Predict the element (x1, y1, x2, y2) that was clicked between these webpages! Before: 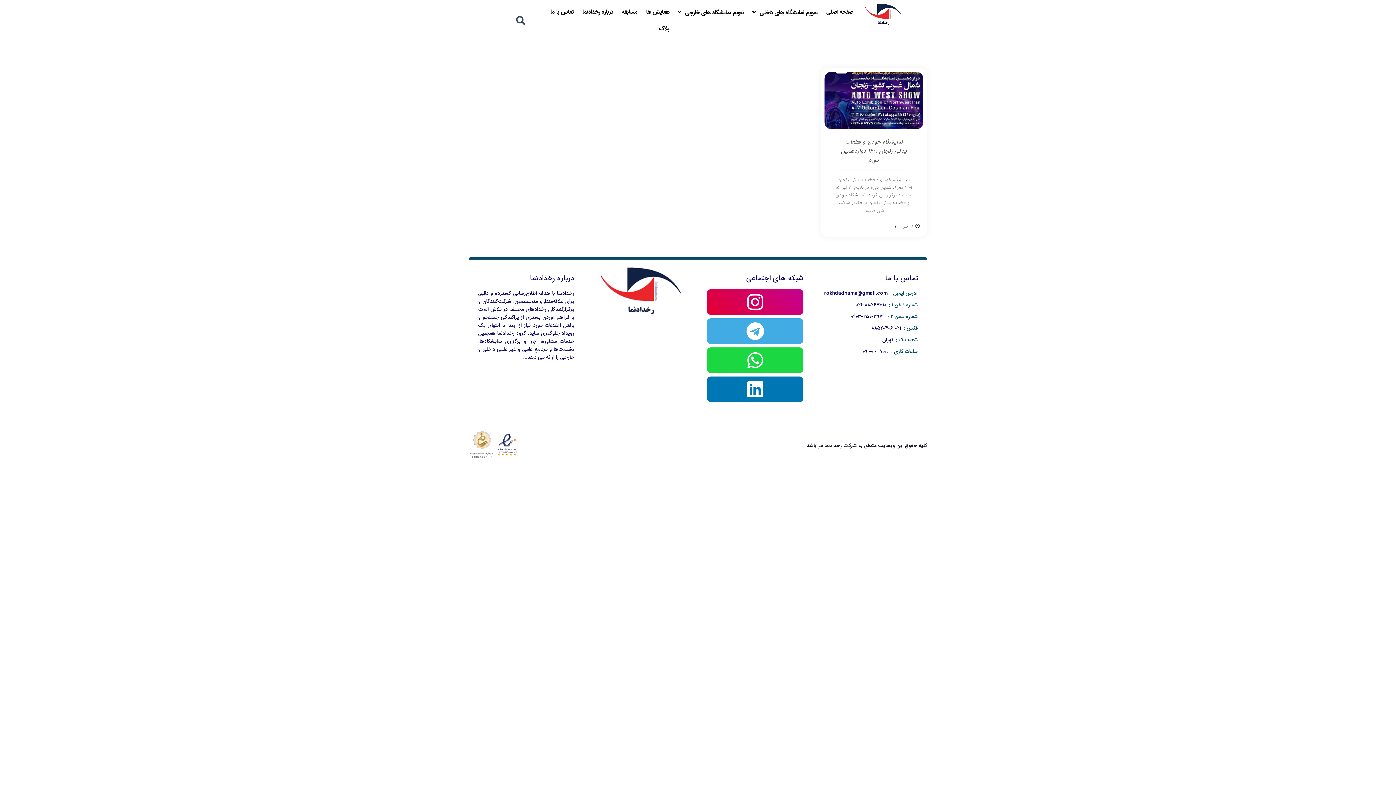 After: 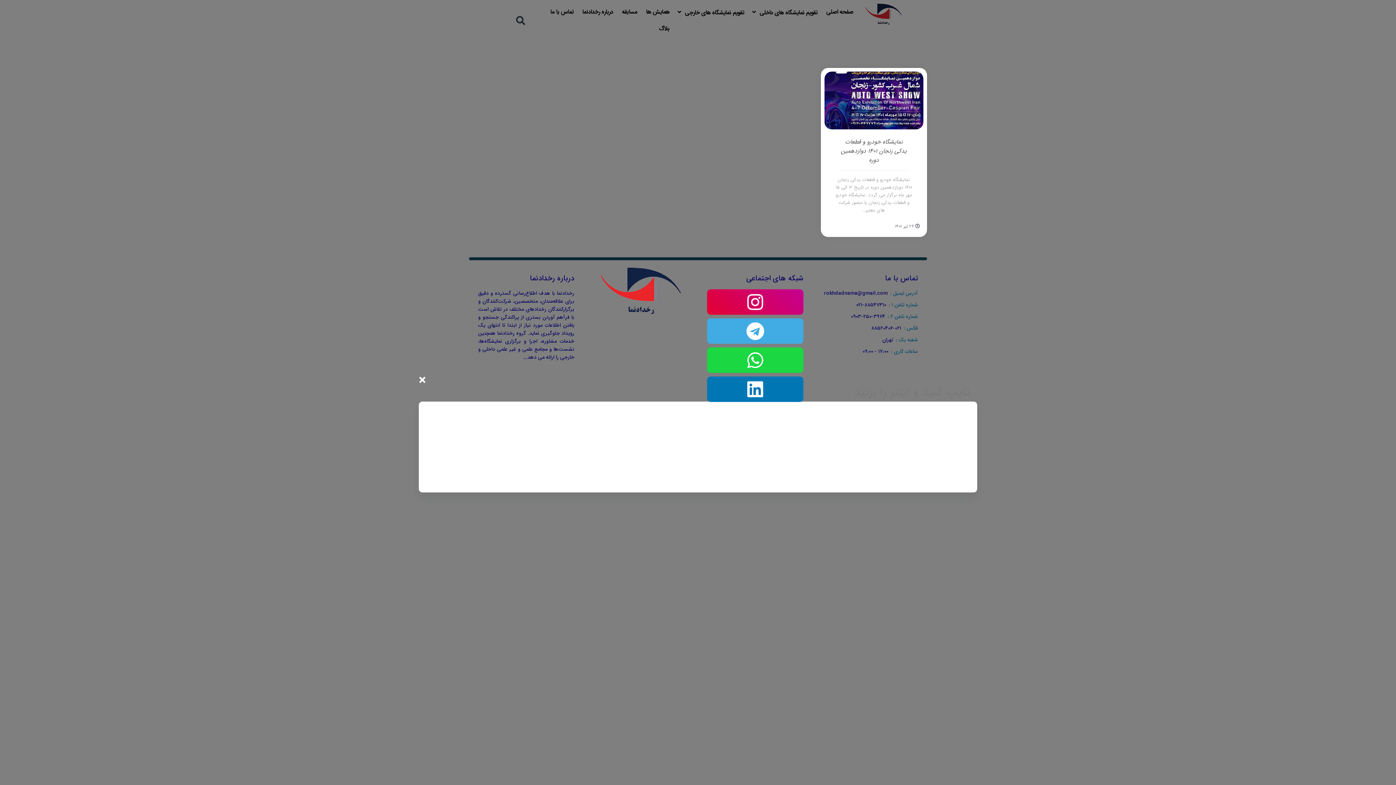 Action: bbox: (501, 15, 525, 24)